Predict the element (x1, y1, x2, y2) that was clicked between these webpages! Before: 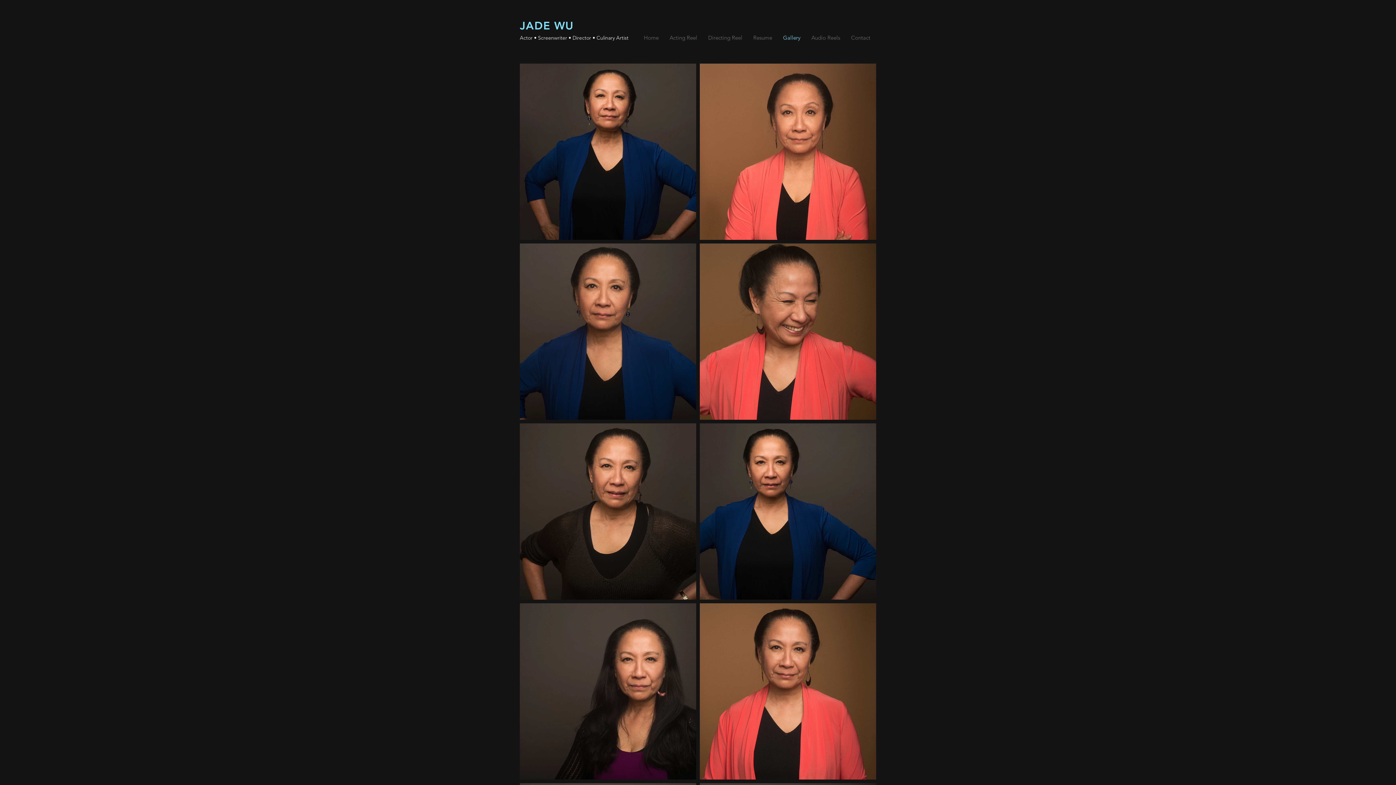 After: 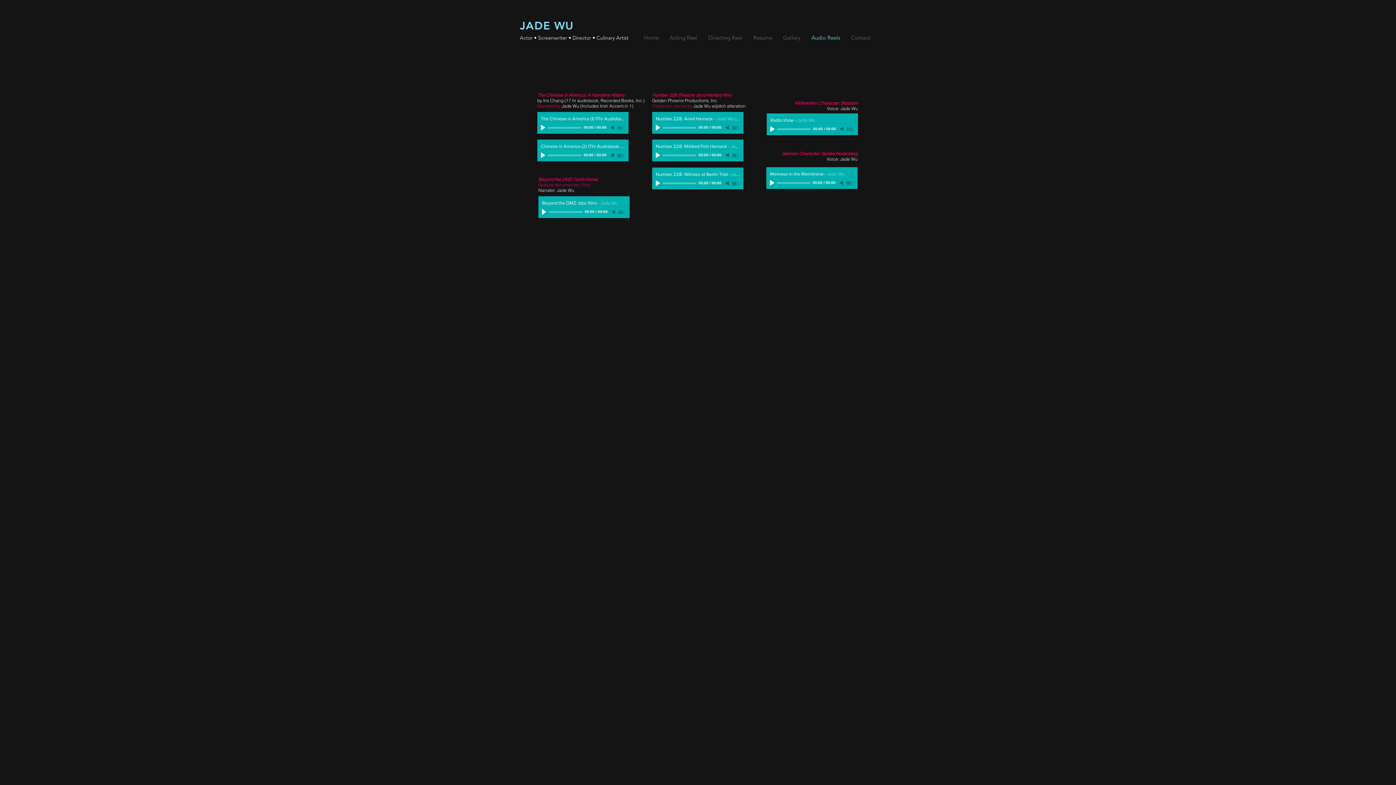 Action: label: Audio Reels bbox: (806, 32, 845, 43)